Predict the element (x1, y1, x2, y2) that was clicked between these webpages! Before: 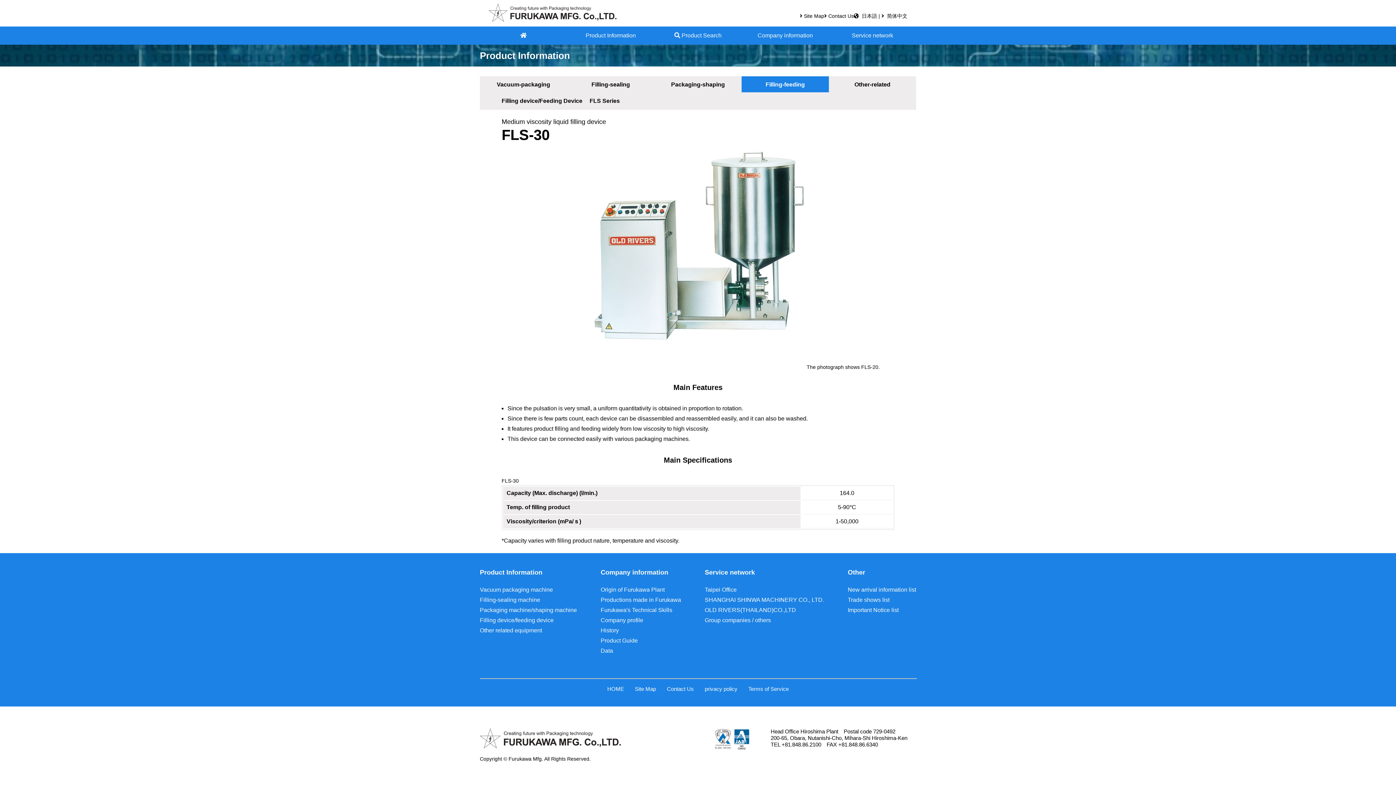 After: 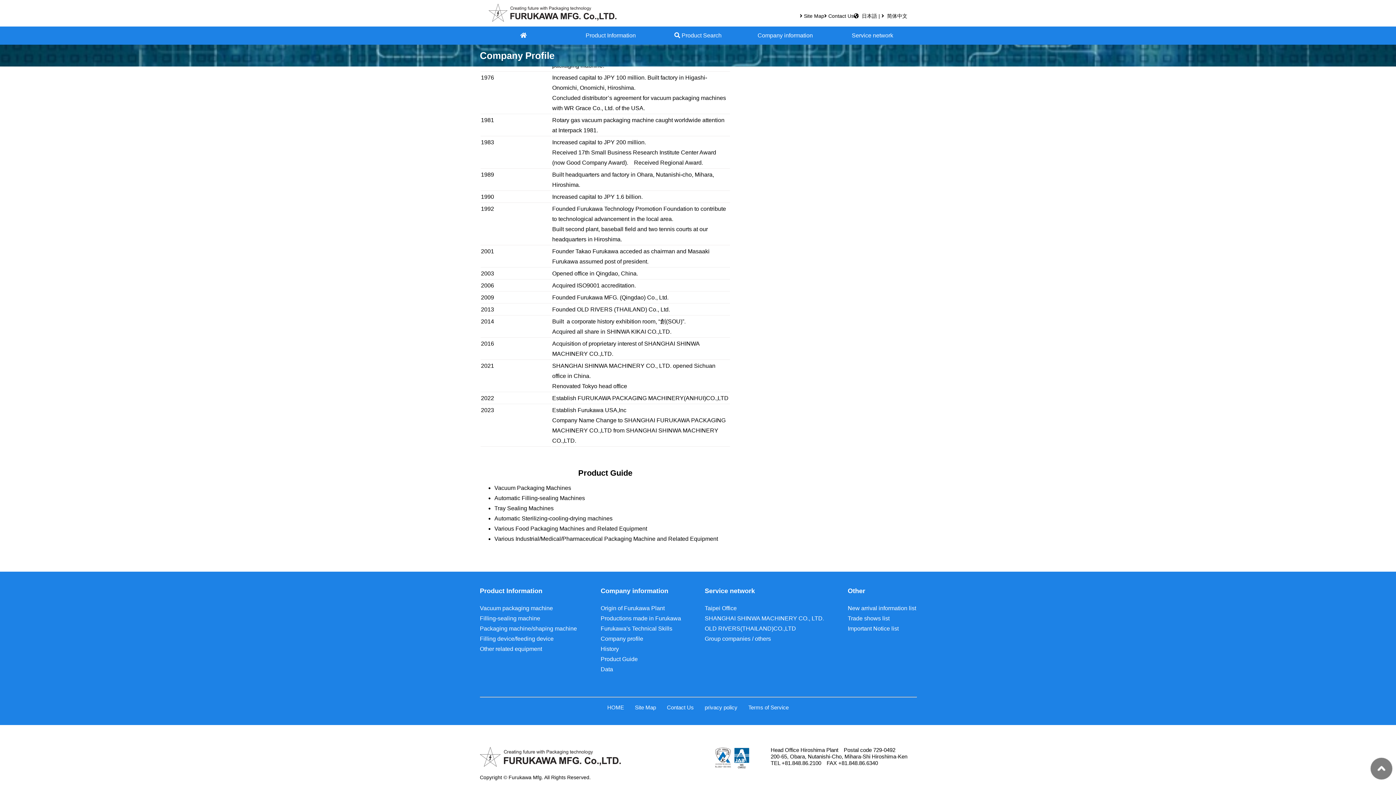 Action: bbox: (600, 637, 637, 643) label: Product Guide